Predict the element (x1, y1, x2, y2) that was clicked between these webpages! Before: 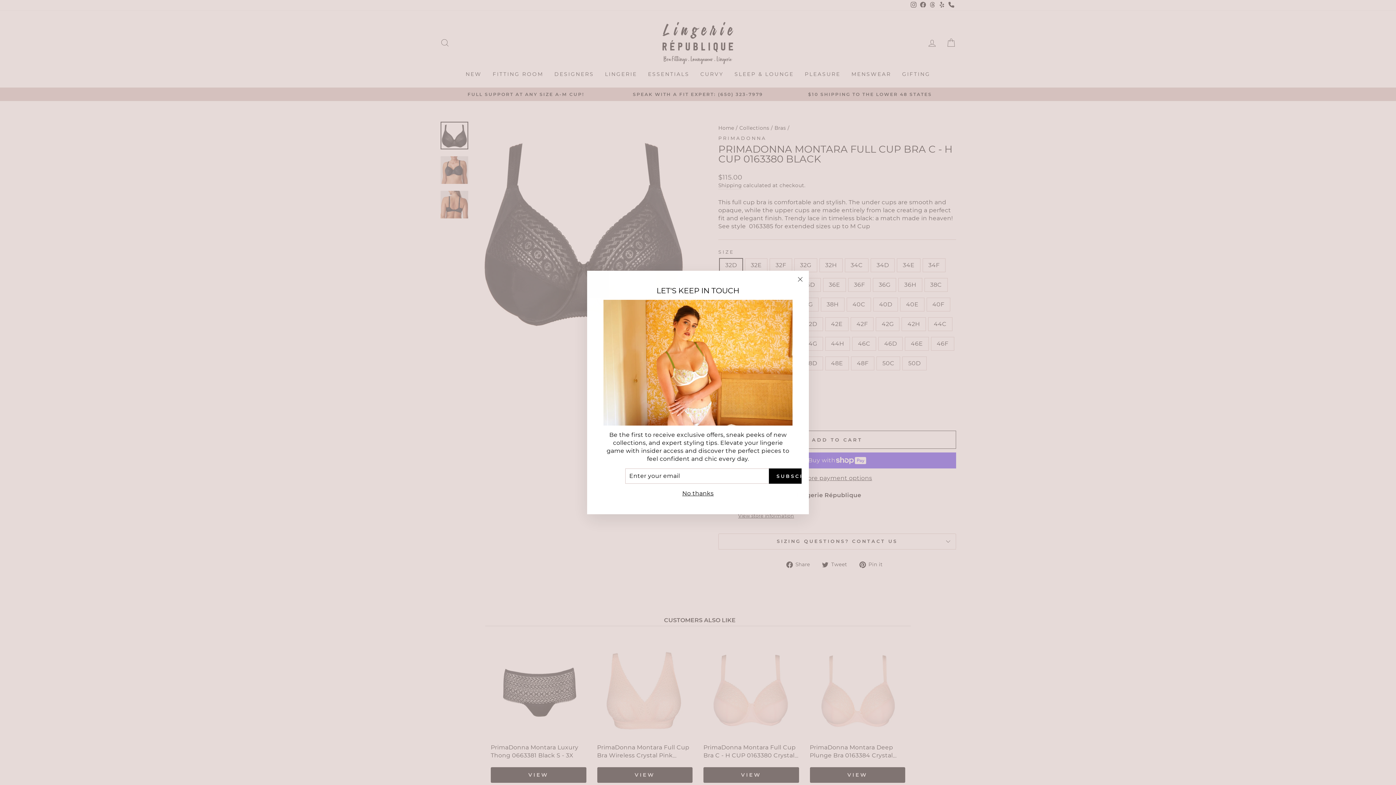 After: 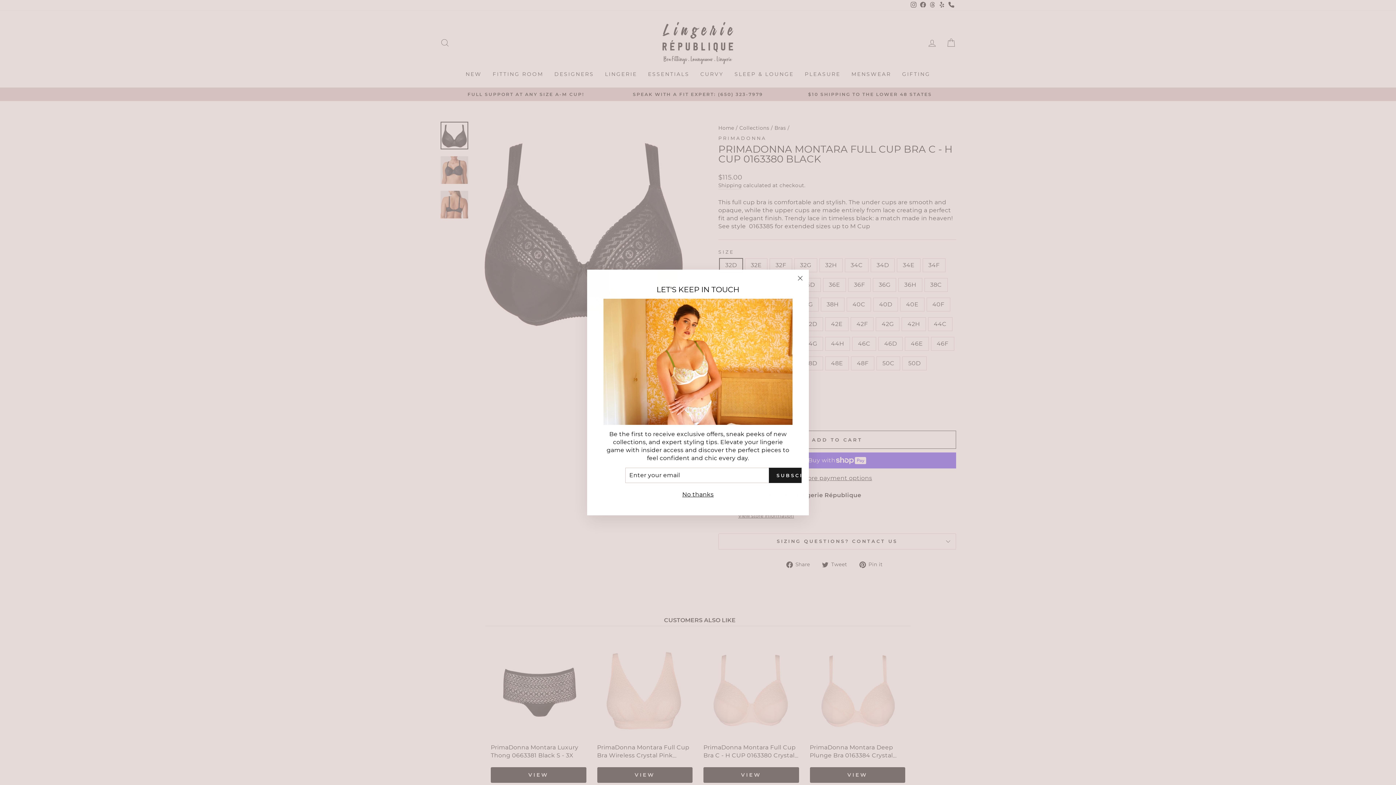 Action: bbox: (769, 468, 801, 484) label: SUBSCRIBE